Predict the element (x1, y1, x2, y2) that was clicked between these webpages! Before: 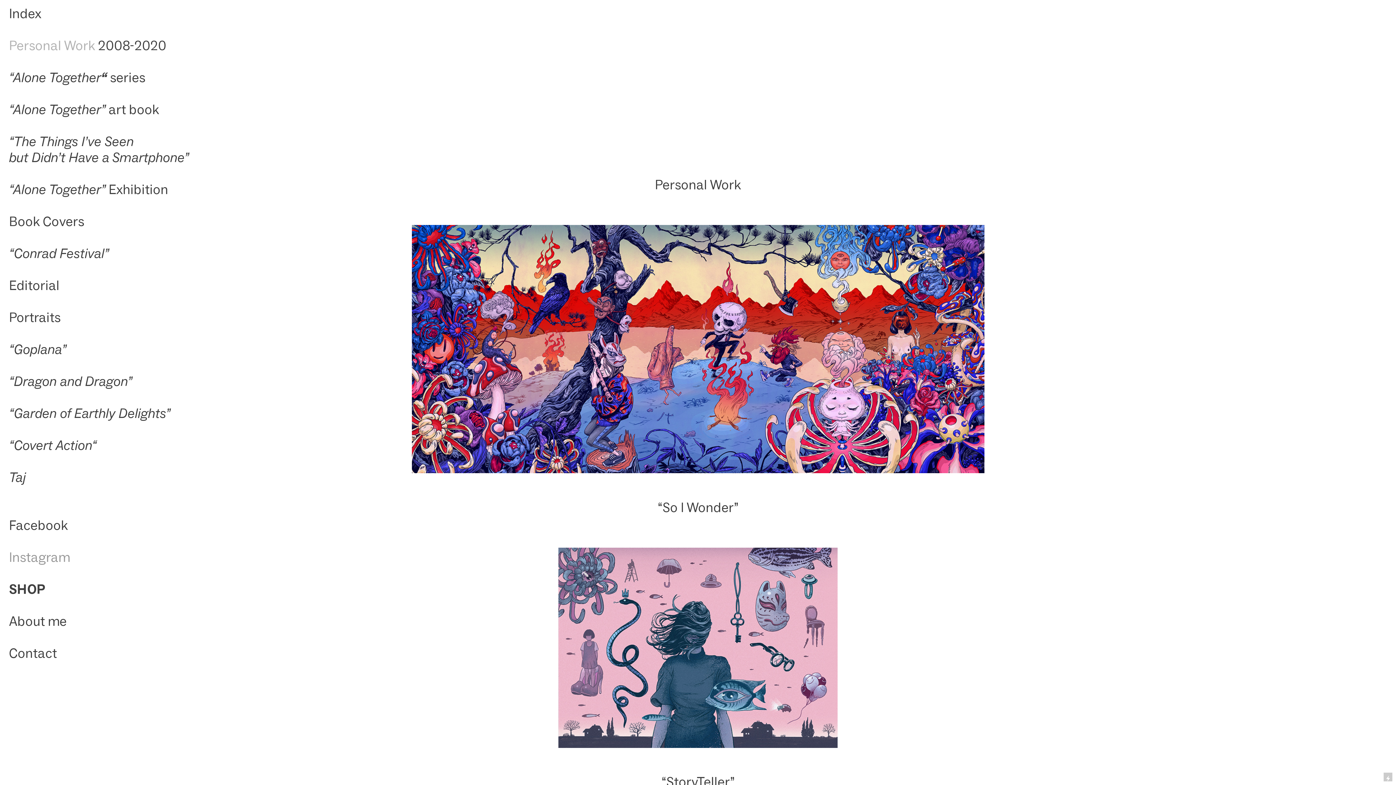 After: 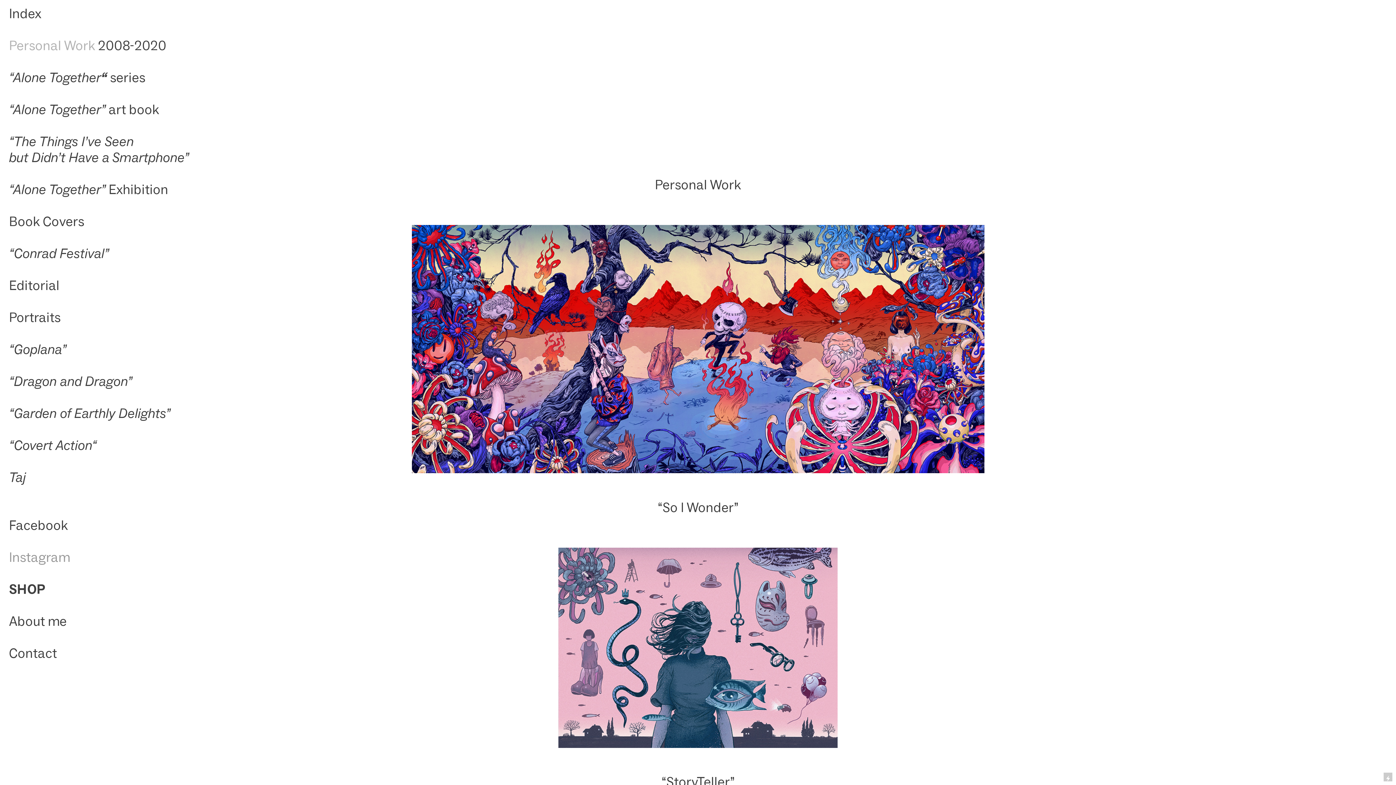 Action: bbox: (9, 582, 45, 596) label: SHOP